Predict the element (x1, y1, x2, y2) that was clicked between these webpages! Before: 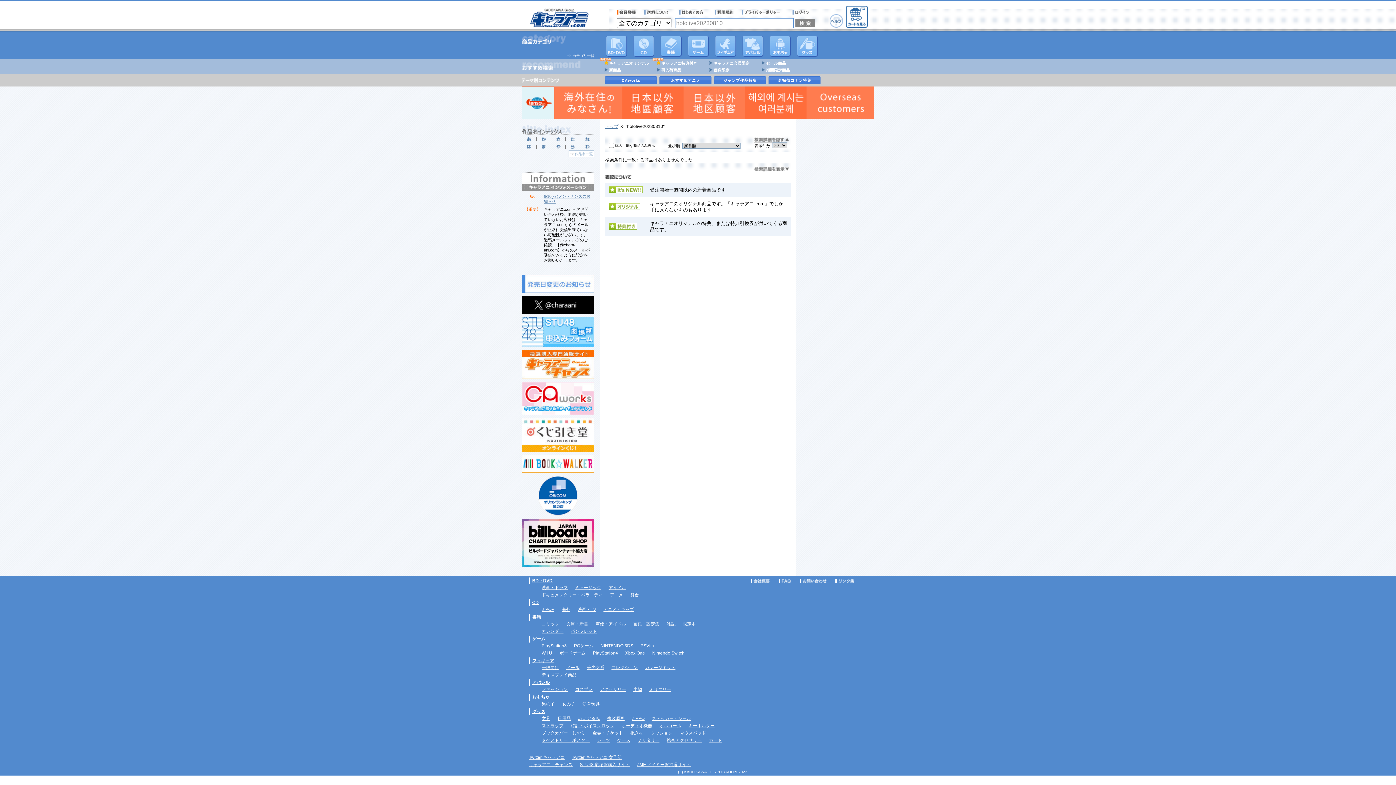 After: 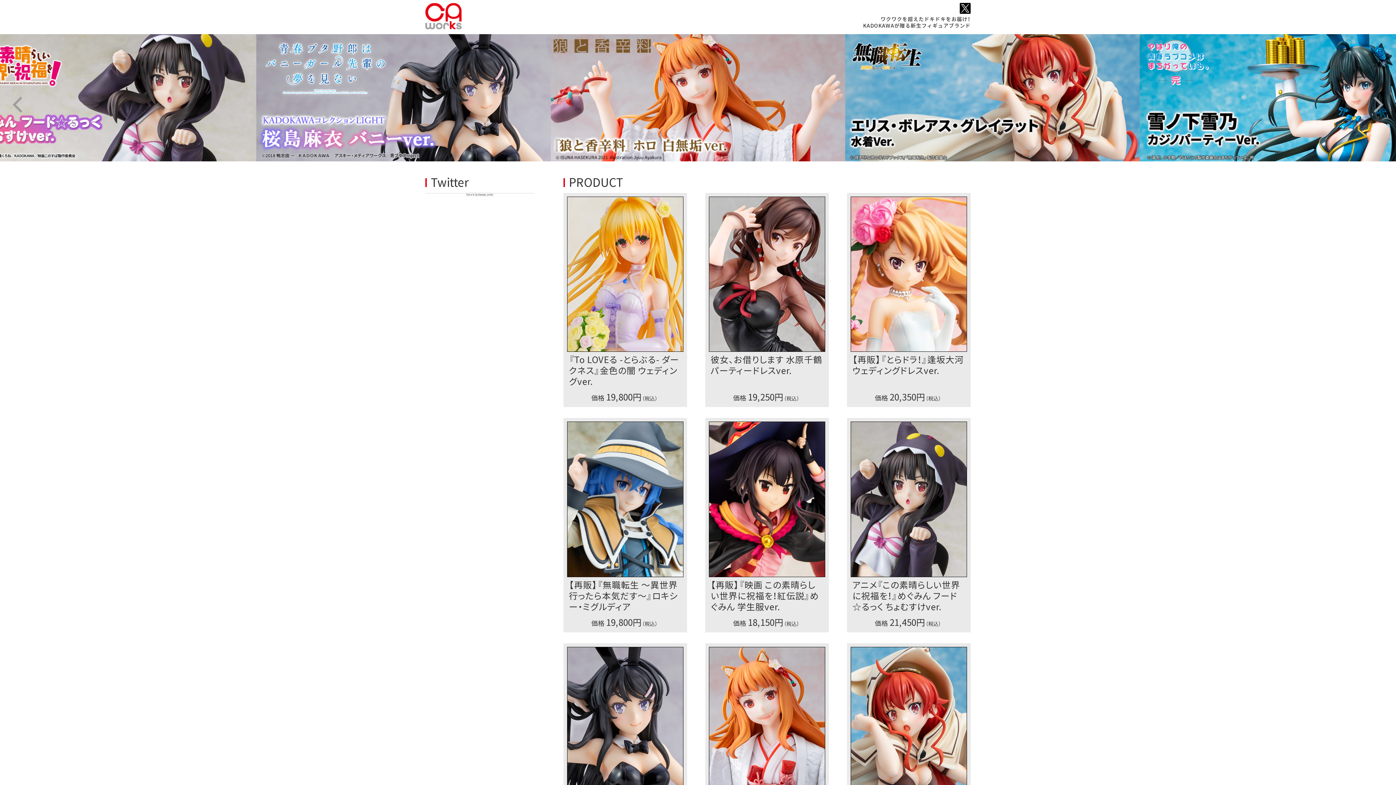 Action: label: CAworks bbox: (605, 76, 657, 84)